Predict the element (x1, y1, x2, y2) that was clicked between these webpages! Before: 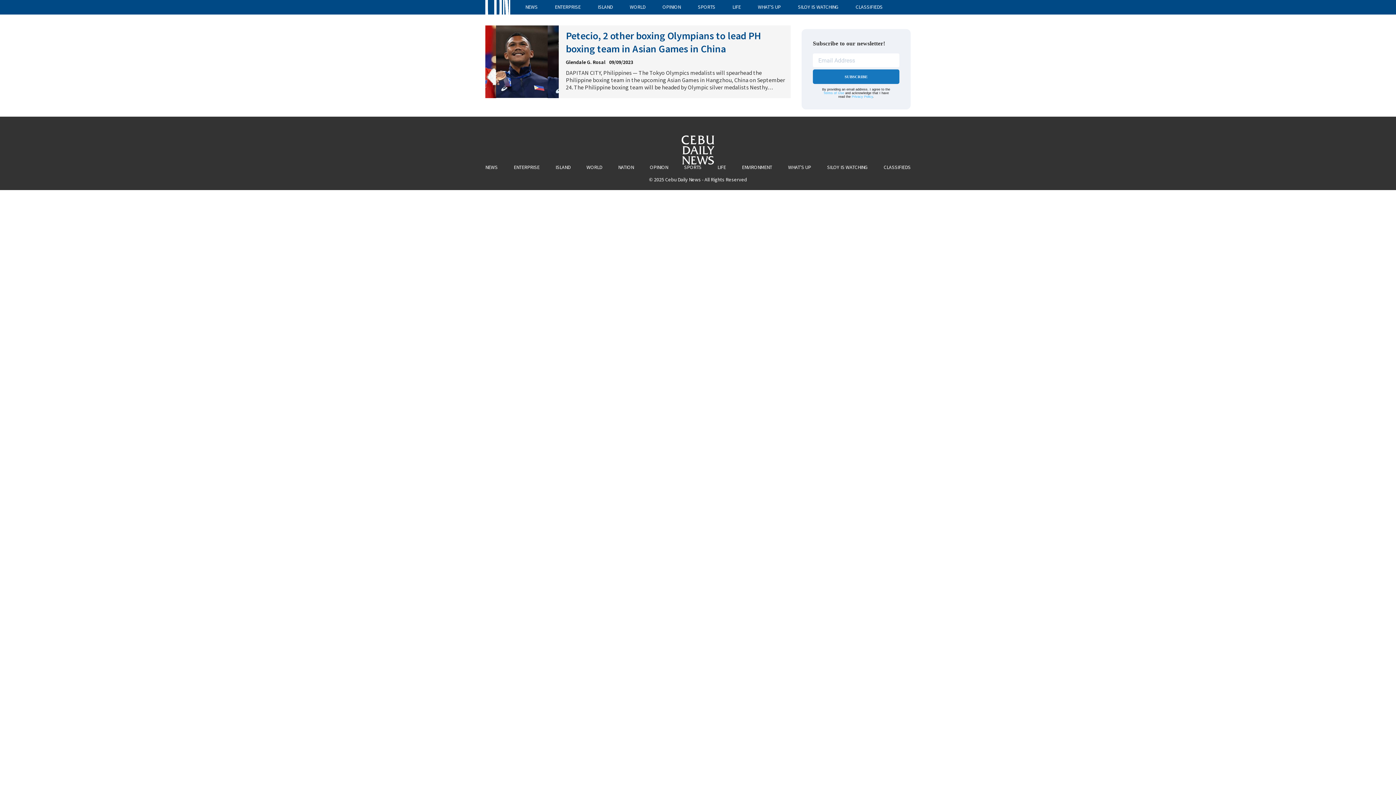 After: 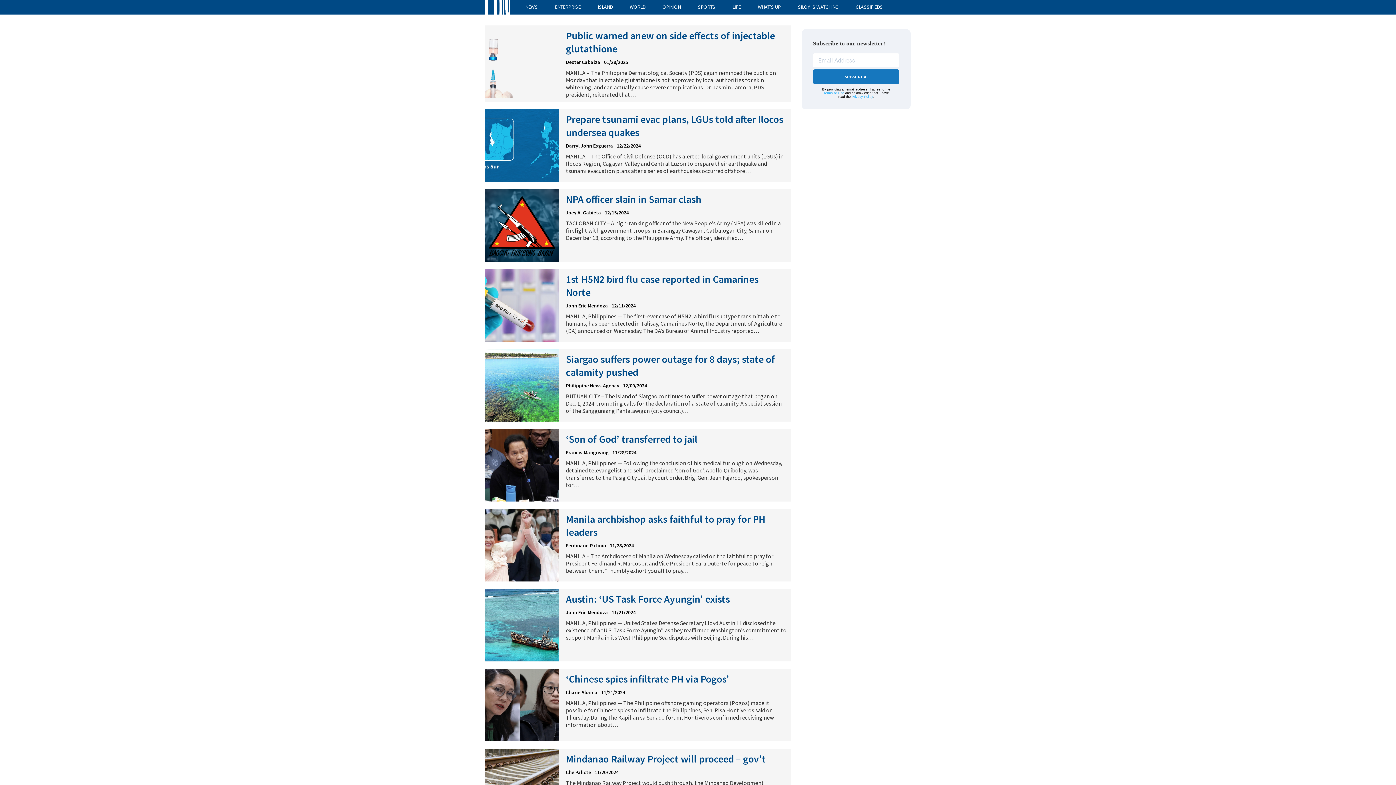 Action: bbox: (555, 164, 570, 170) label: ISLAND